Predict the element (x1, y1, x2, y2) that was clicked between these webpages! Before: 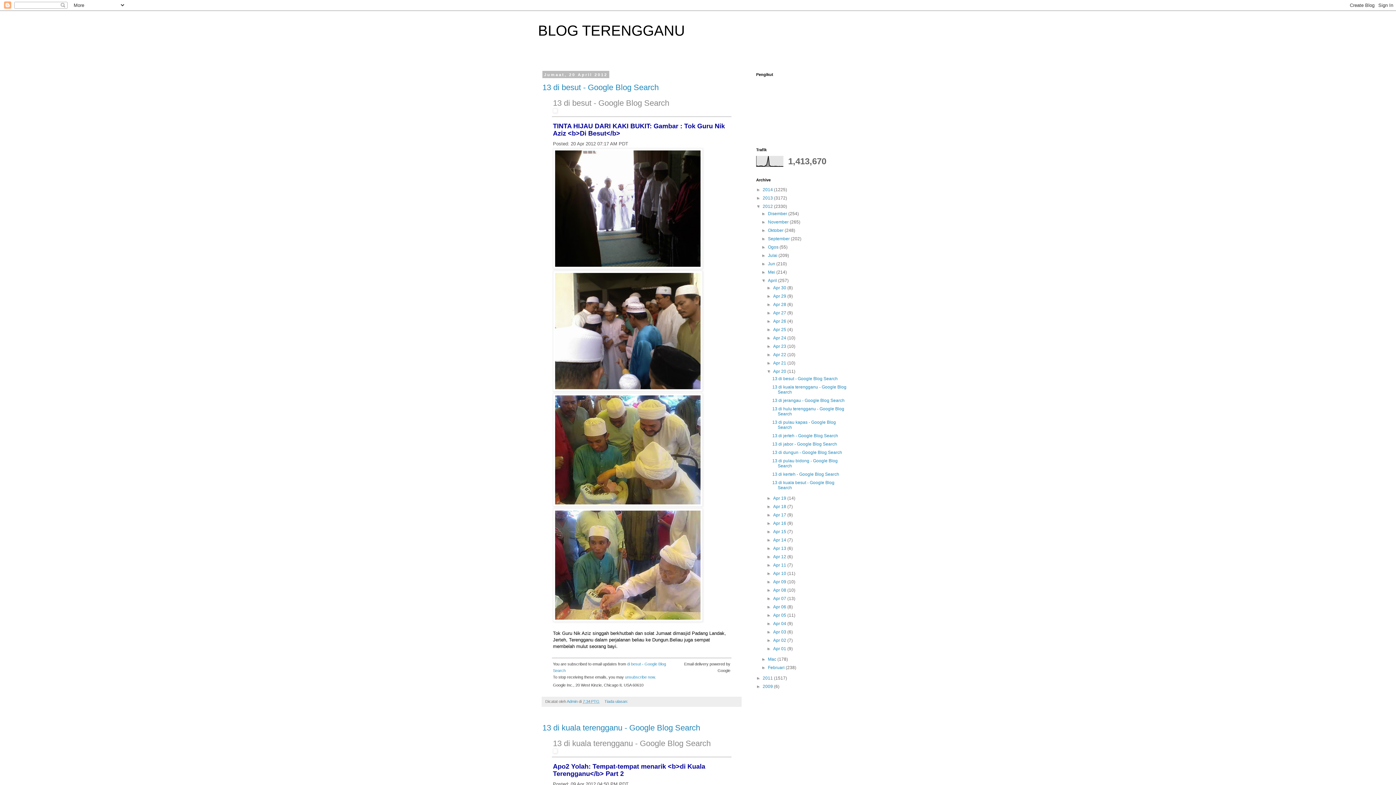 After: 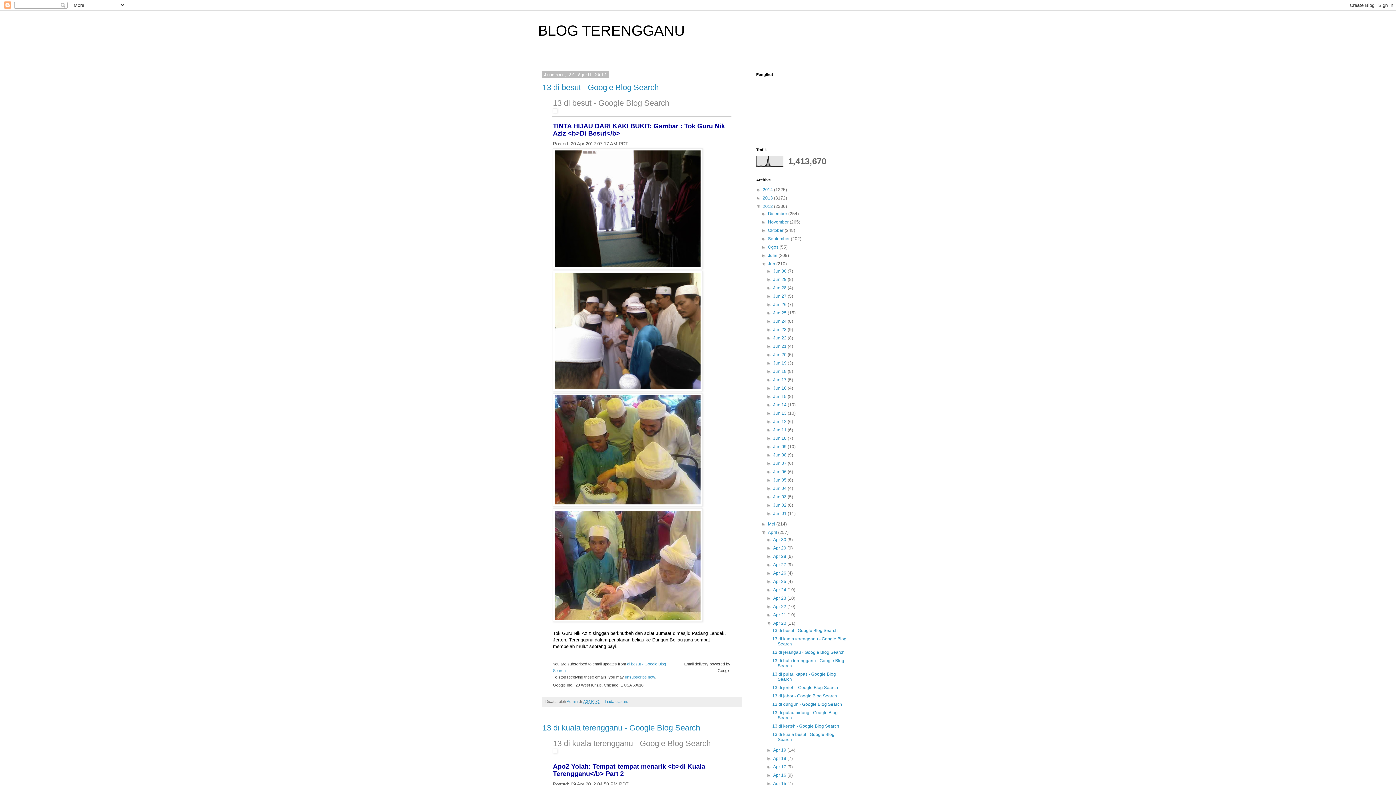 Action: label: ►   bbox: (761, 261, 768, 266)